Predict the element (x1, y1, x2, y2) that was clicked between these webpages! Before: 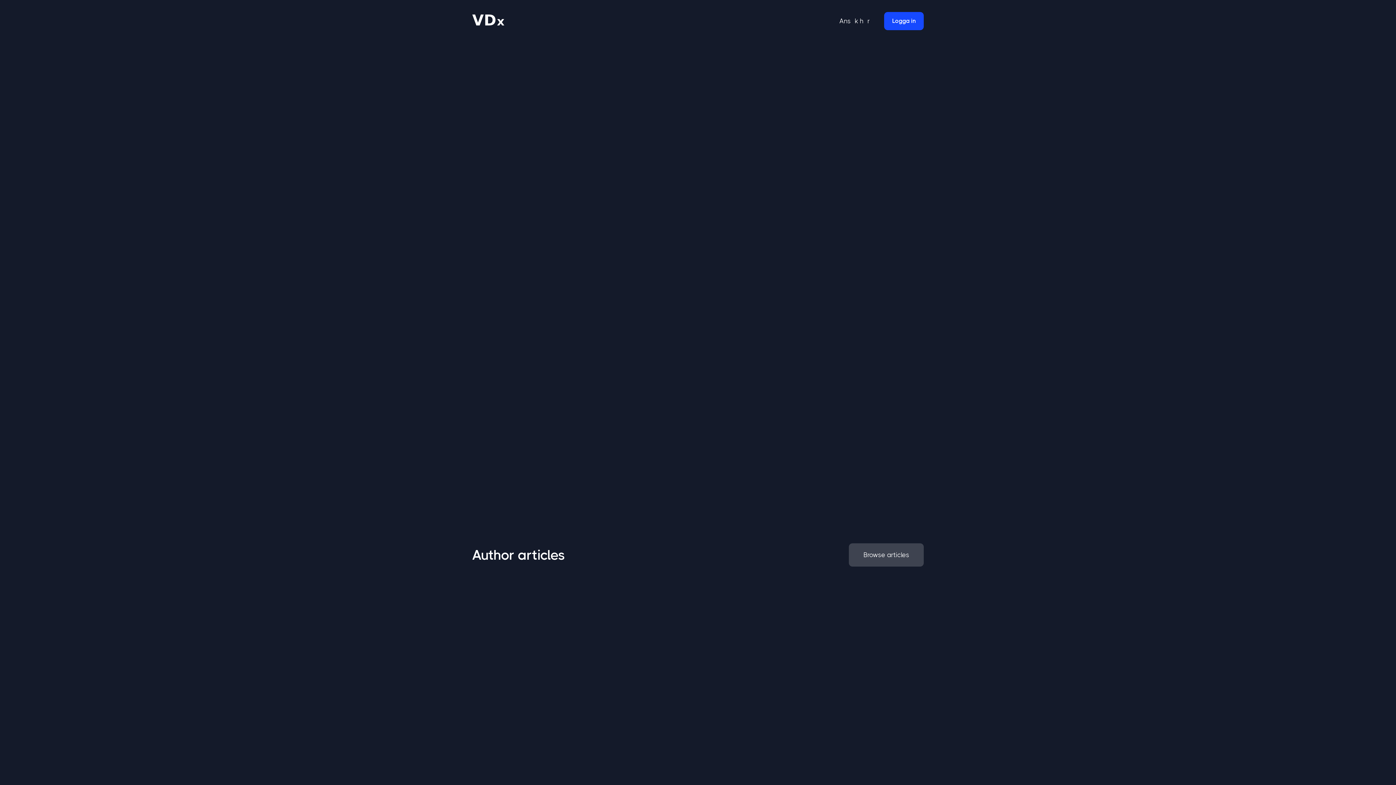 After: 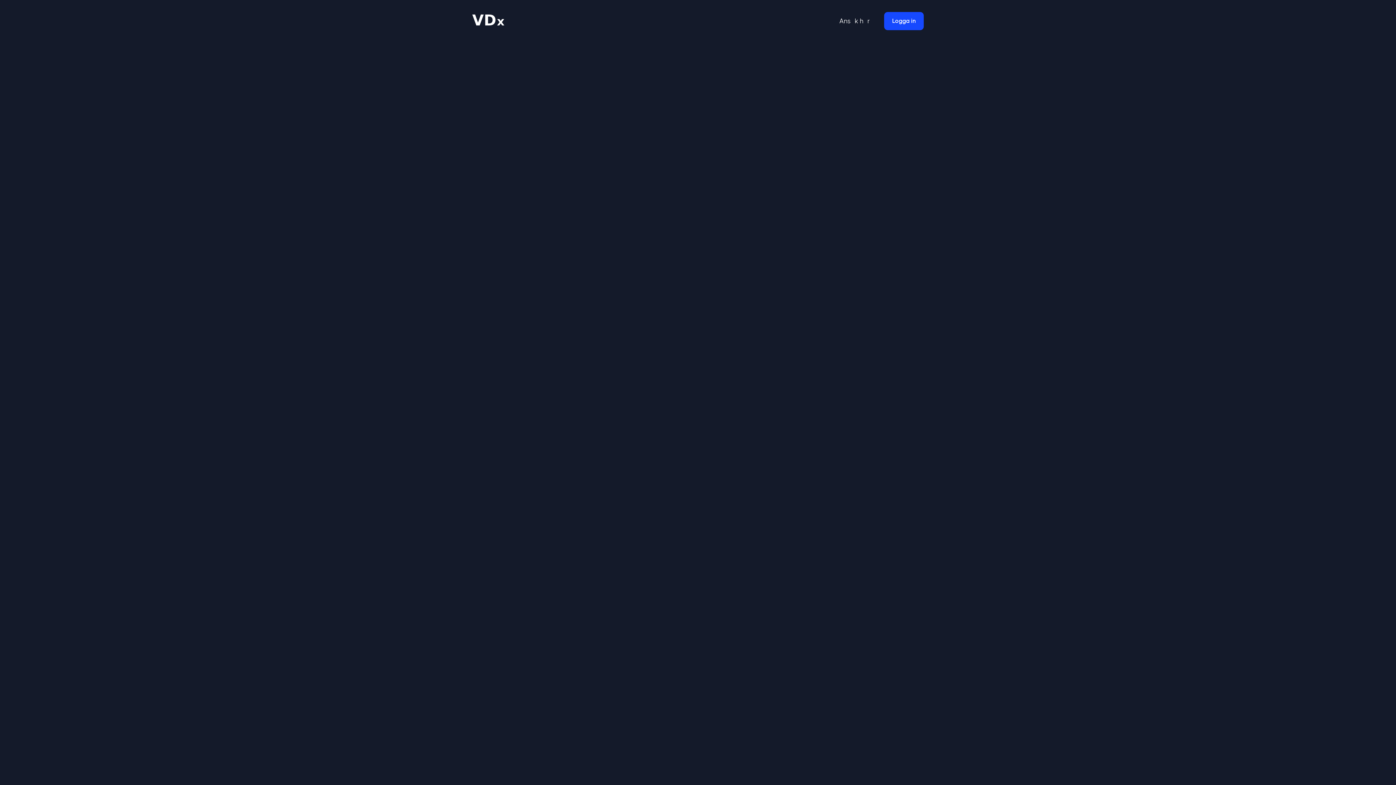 Action: bbox: (706, 584, 917, 801) label: 
May 25, 2022

7
min read
Is crypto secure? What factors to consider if you will start investing
Read more